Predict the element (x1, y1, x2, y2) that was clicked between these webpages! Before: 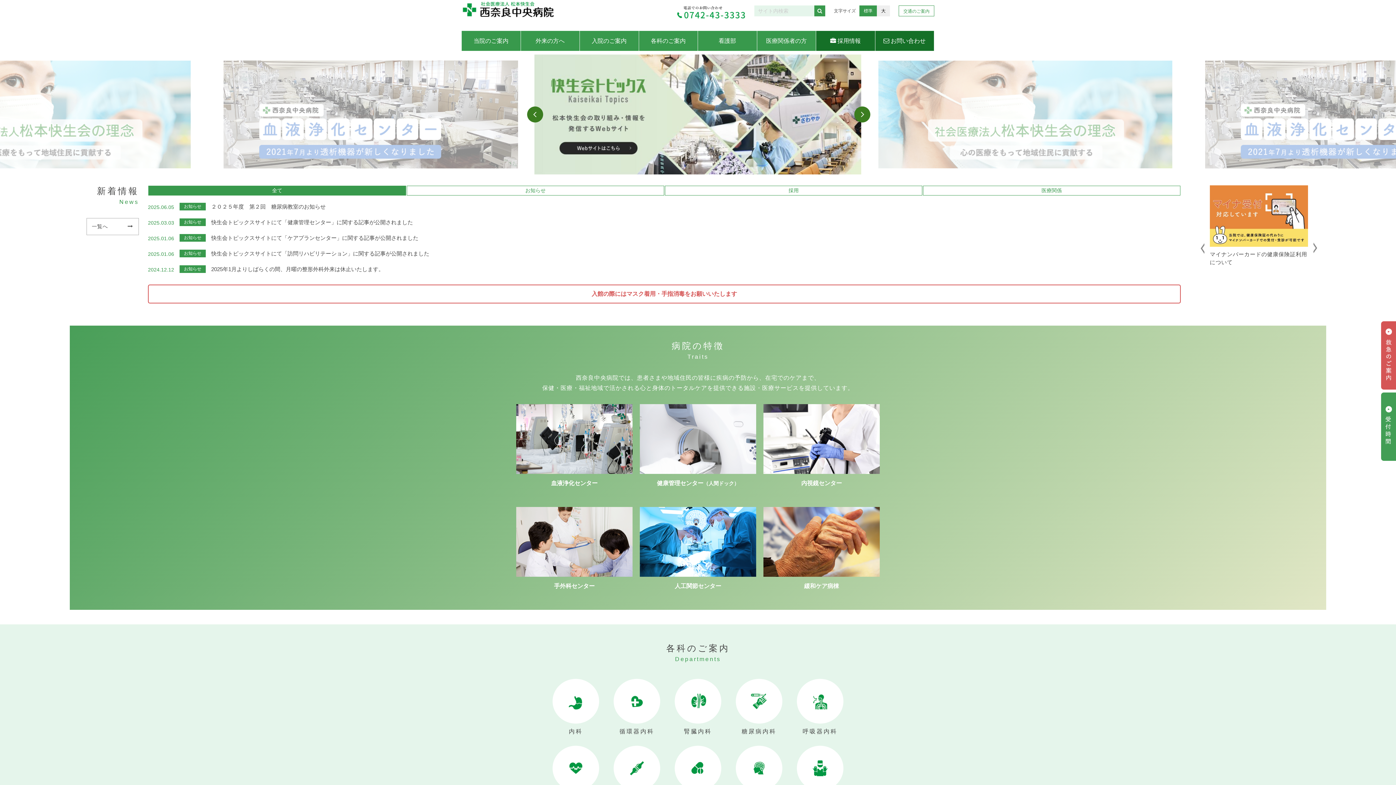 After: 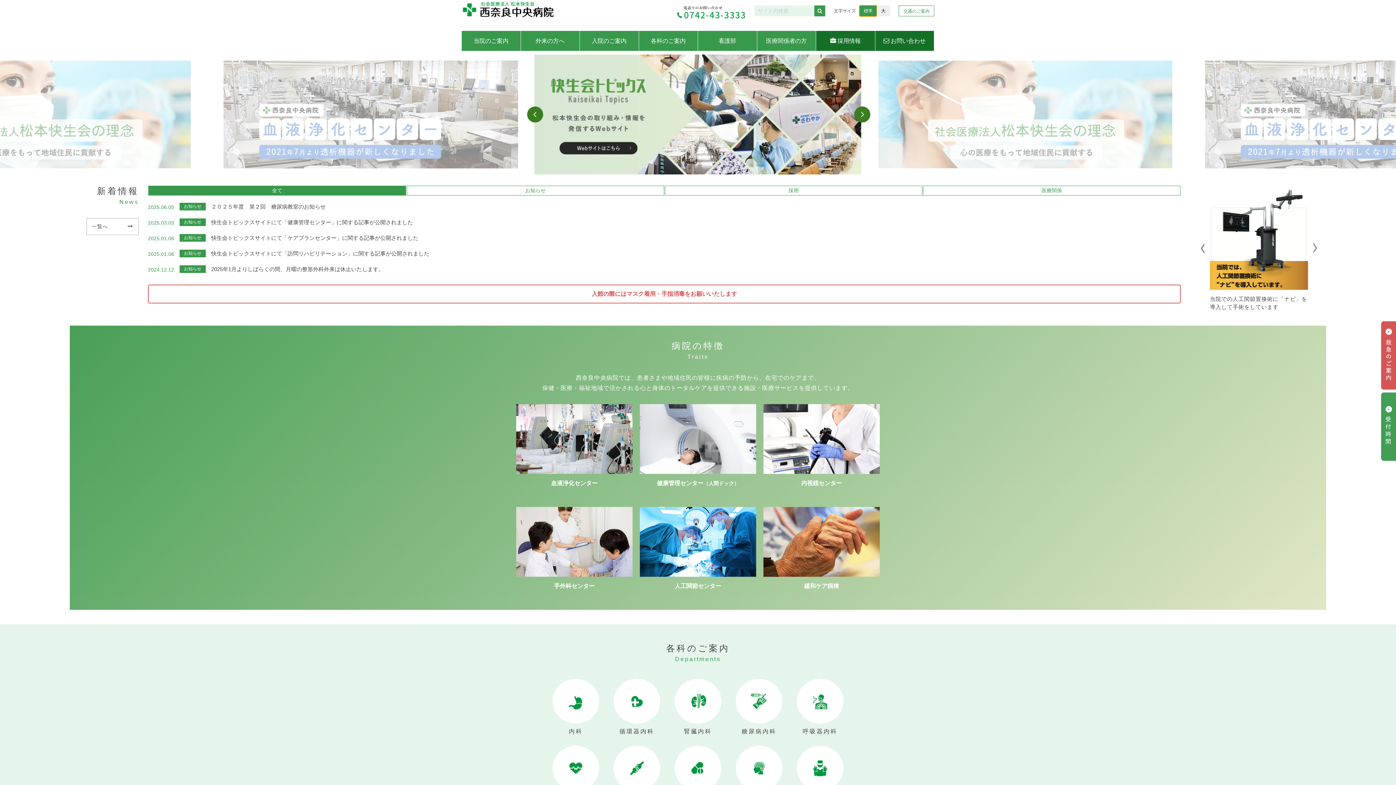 Action: bbox: (859, 5, 877, 16) label: 標準